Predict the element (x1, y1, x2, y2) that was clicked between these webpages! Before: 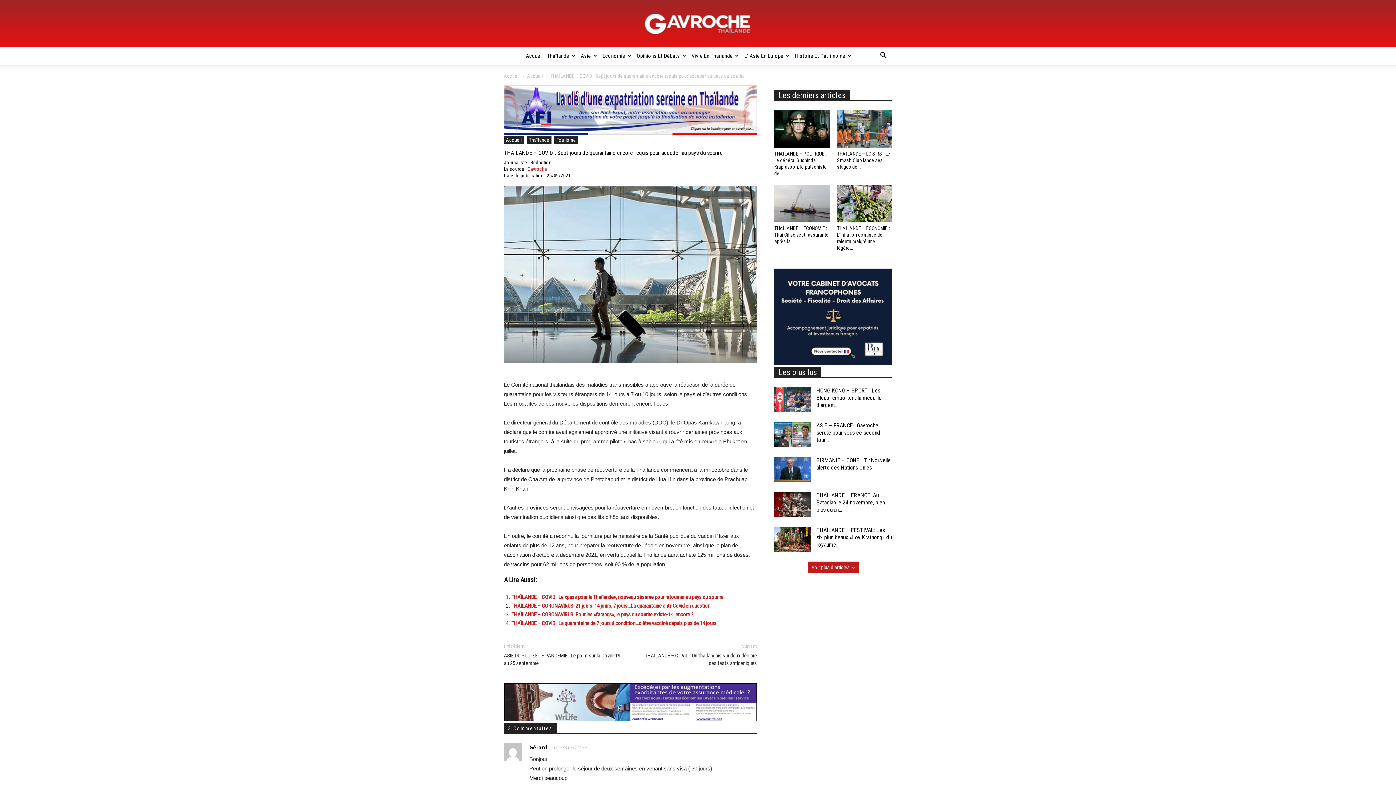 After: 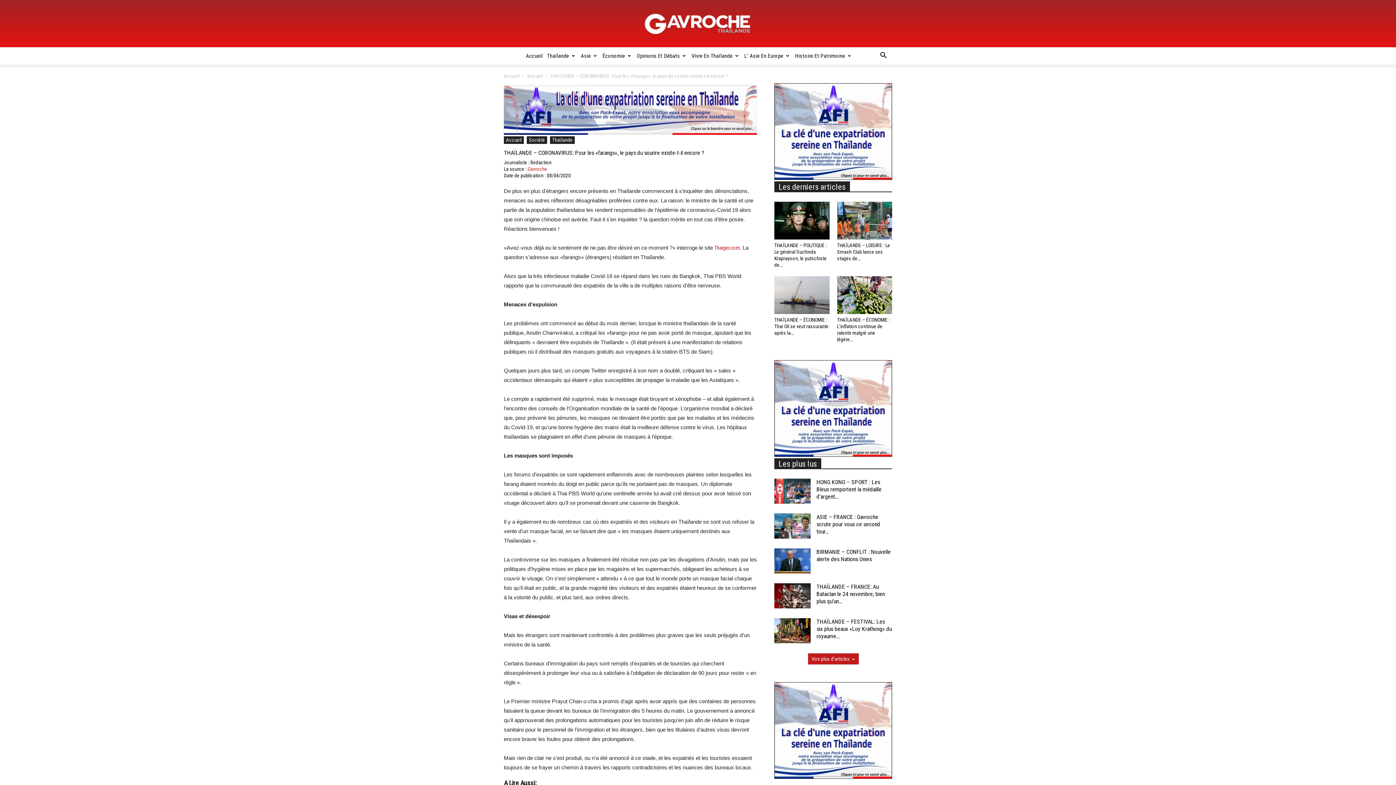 Action: bbox: (511, 611, 693, 618) label: THAÏLANDE – CORONAVIRUS: Pour les «farangs», le pays du sourire existe-t-il encore ?